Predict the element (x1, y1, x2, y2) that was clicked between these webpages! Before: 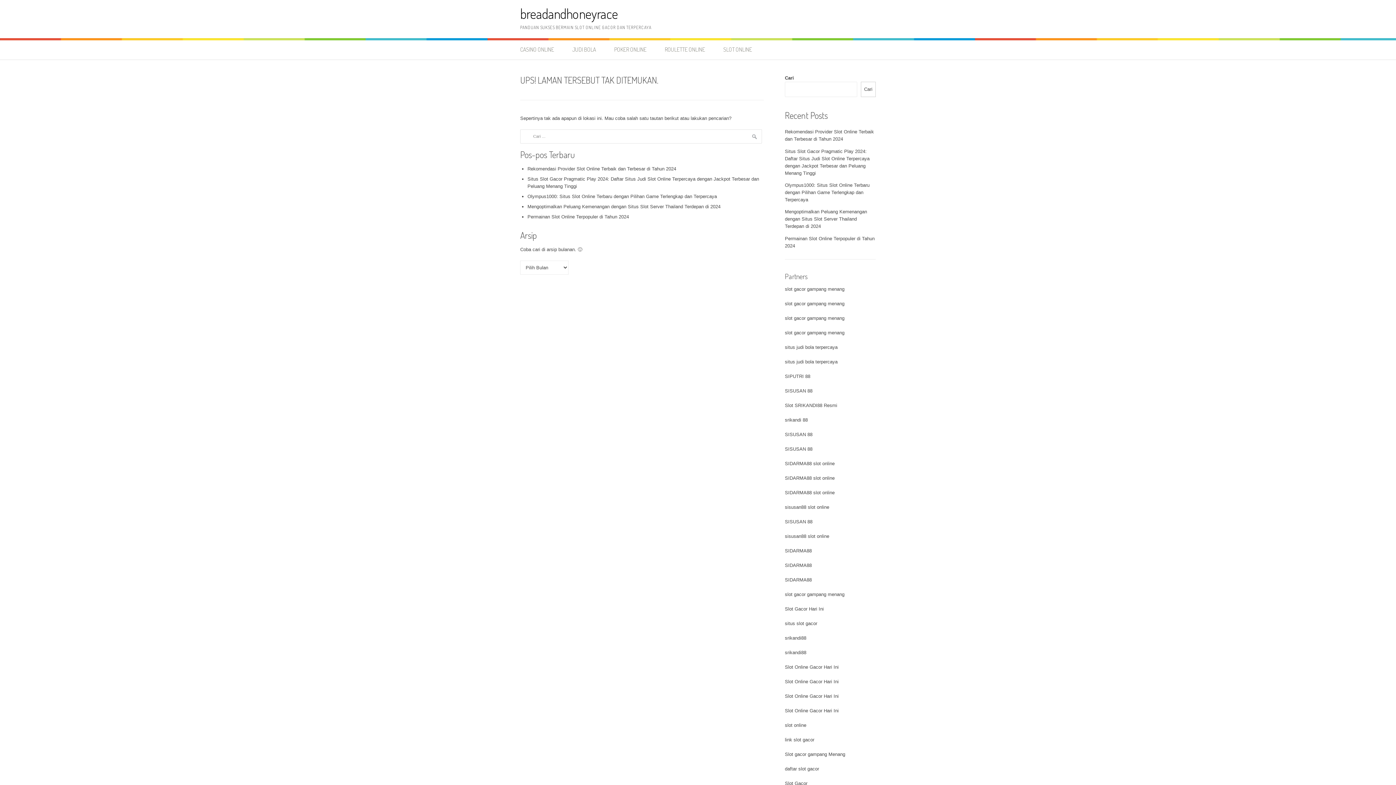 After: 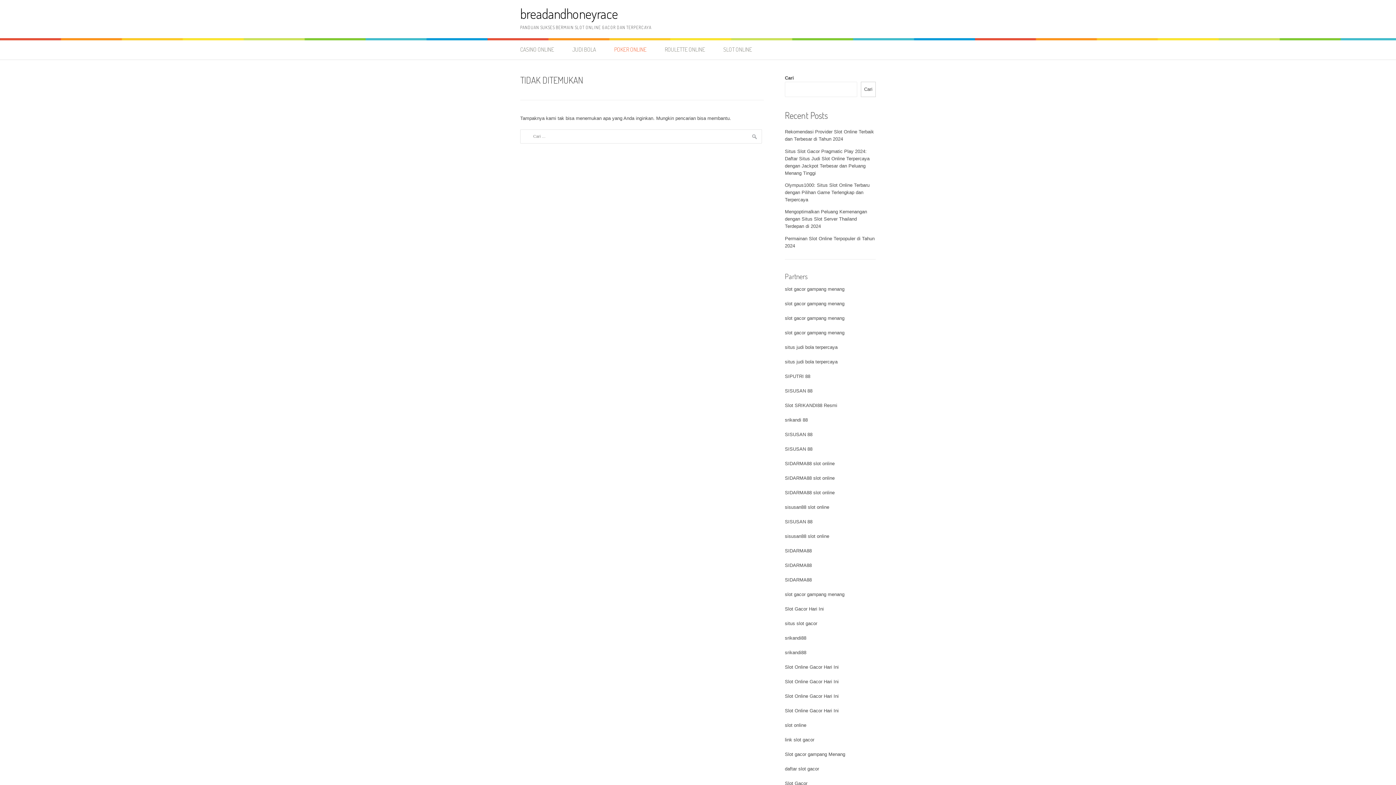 Action: label: POKER ONLINE bbox: (605, 40, 655, 59)